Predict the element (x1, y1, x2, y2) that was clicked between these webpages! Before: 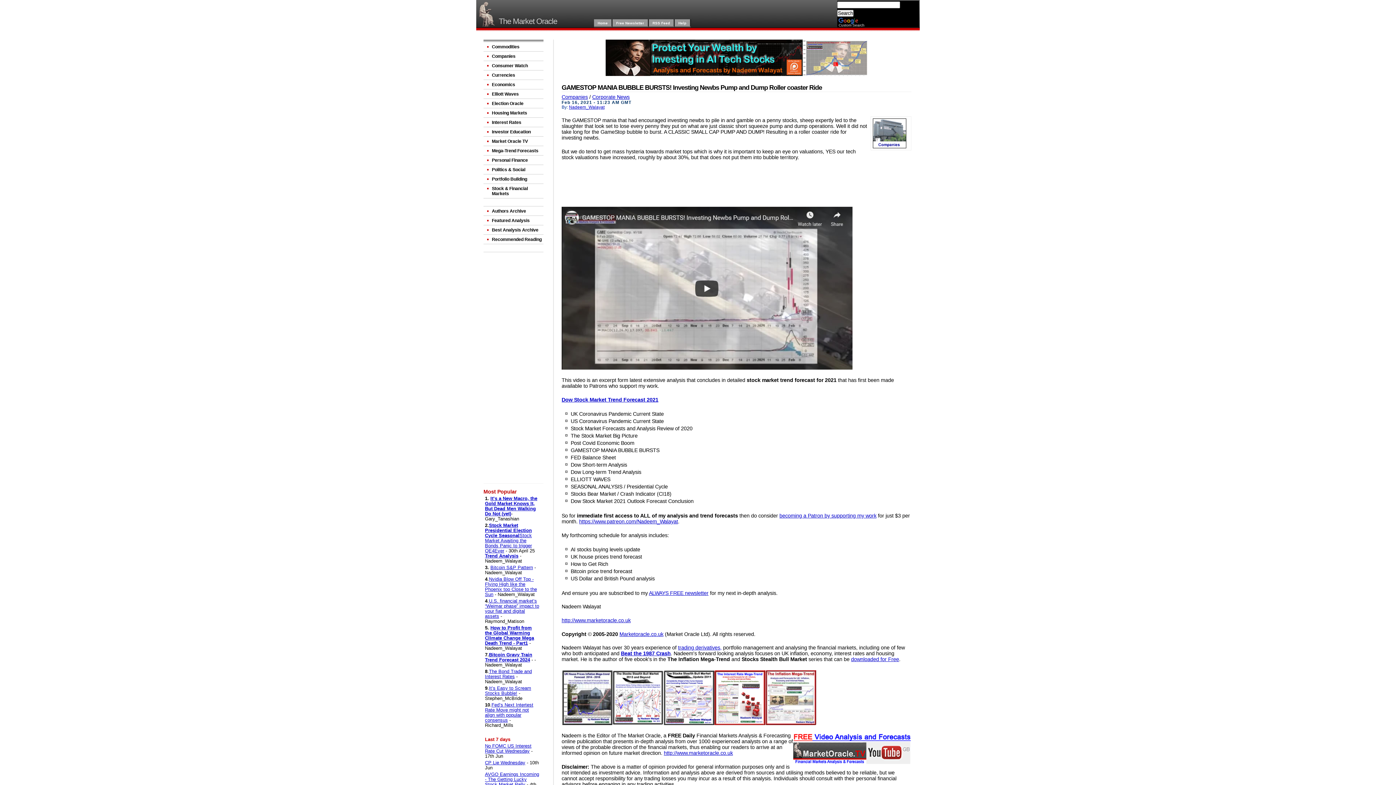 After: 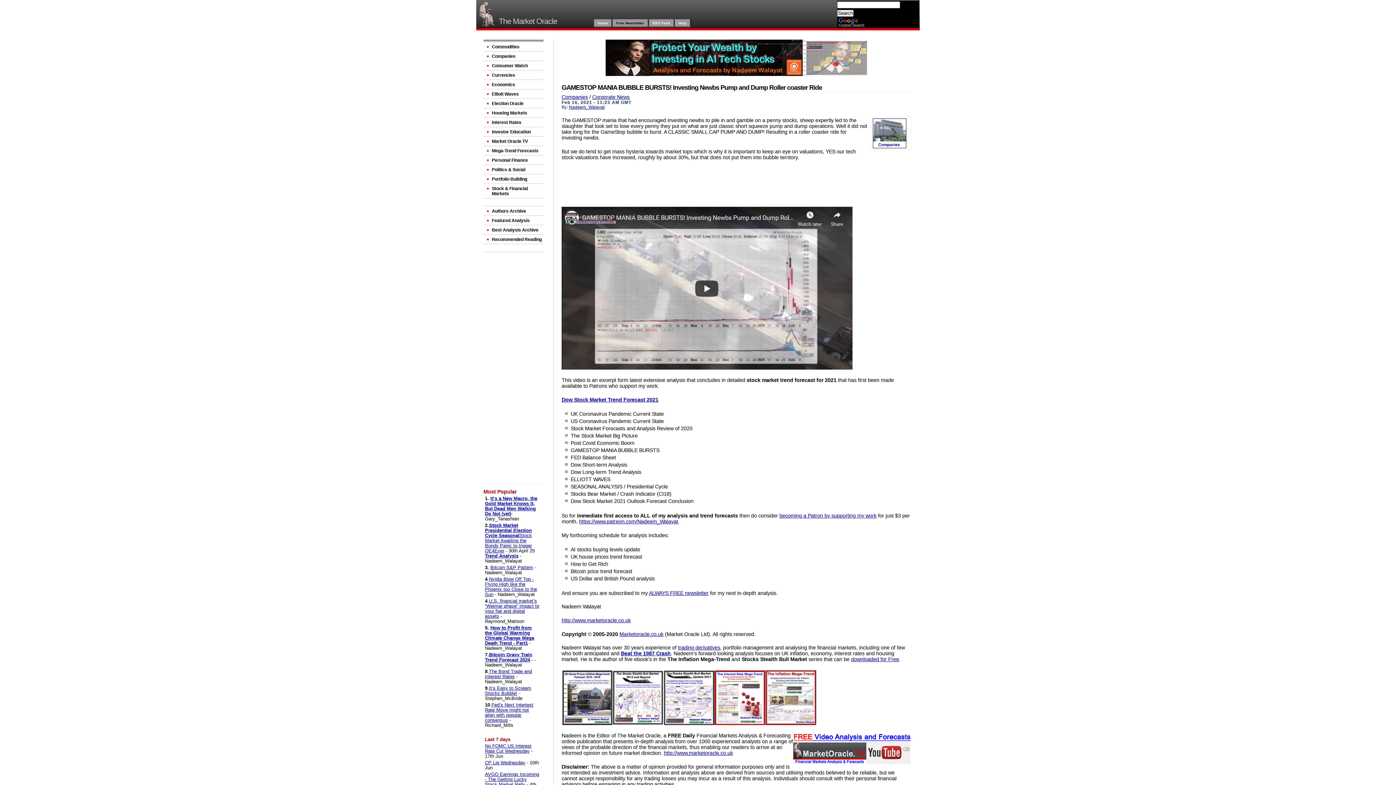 Action: label: Free Newsletter bbox: (612, 19, 648, 26)